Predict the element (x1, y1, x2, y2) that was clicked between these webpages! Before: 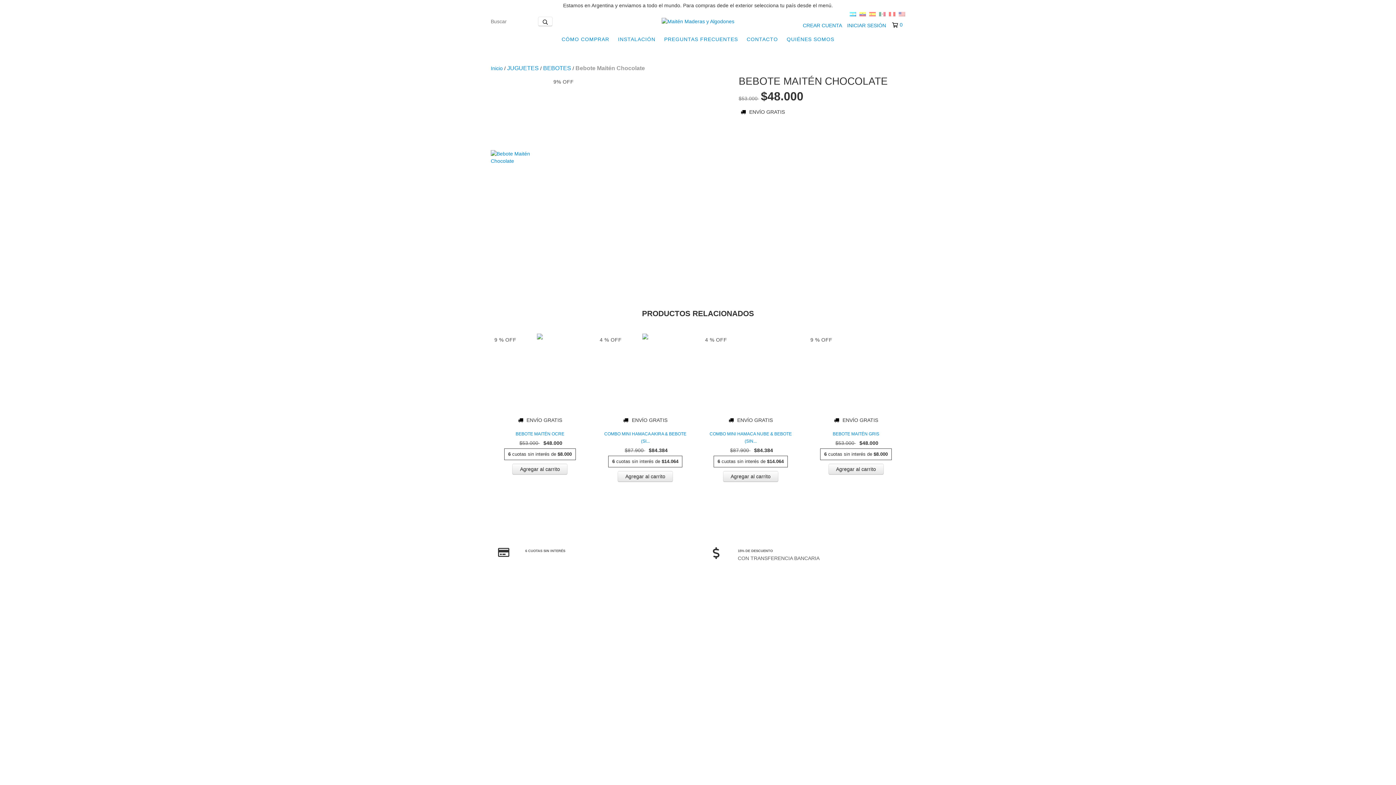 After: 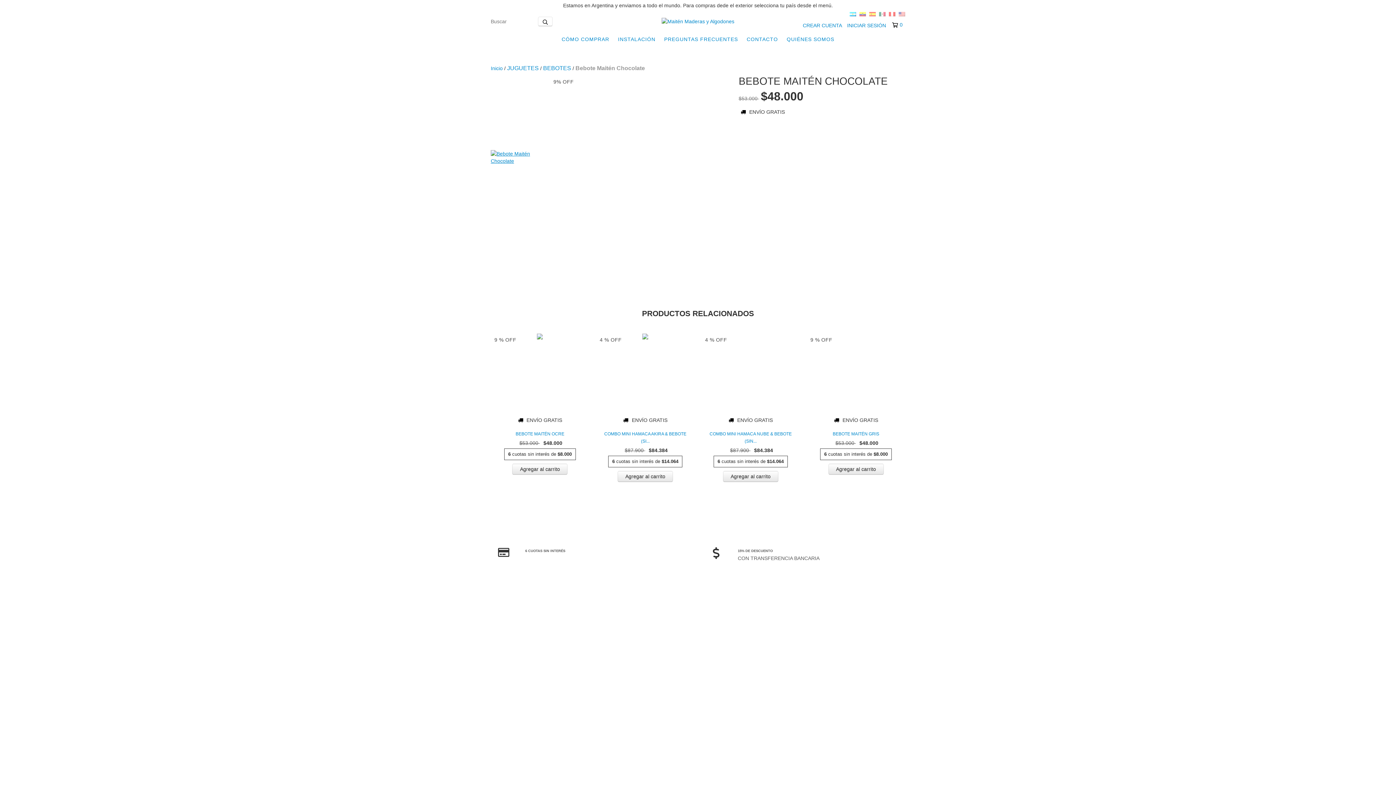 Action: bbox: (490, 150, 545, 164)